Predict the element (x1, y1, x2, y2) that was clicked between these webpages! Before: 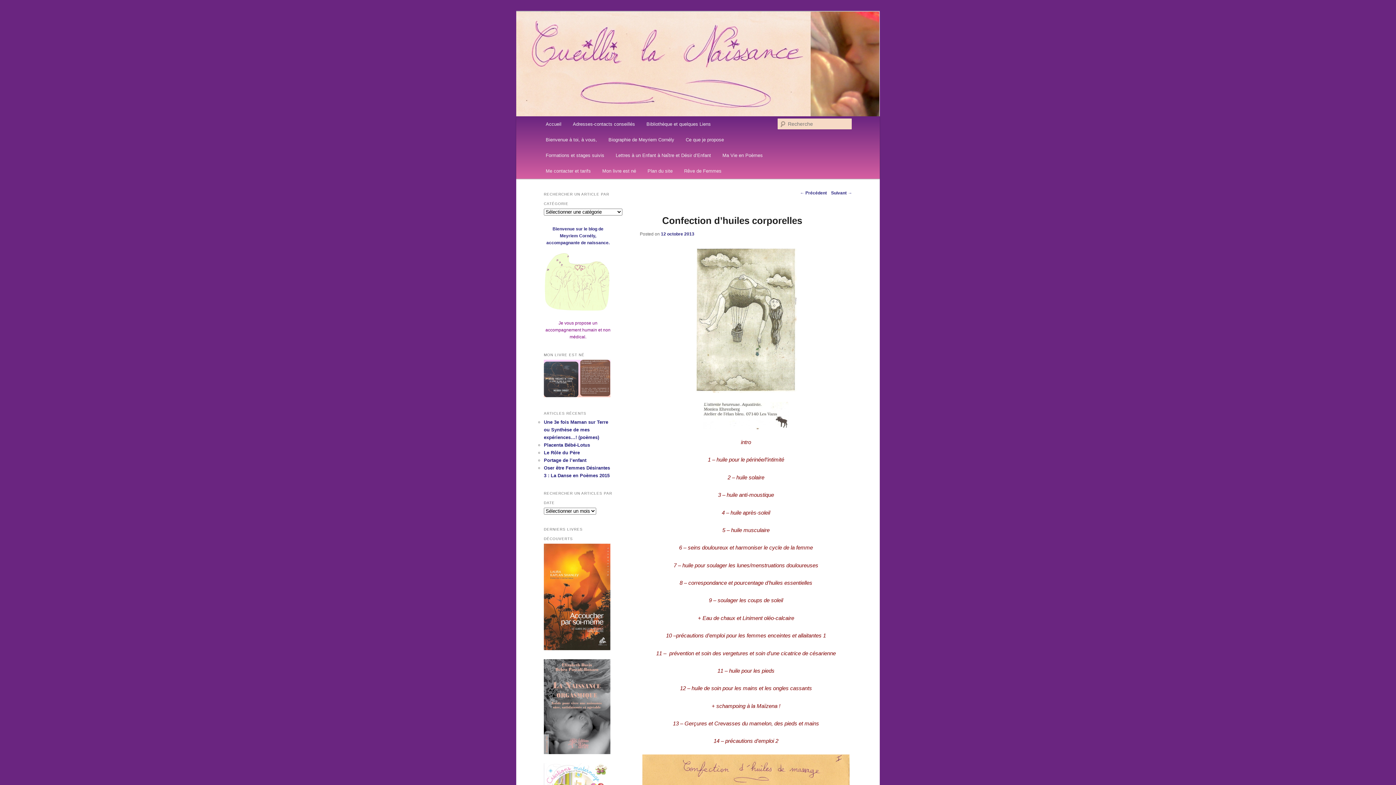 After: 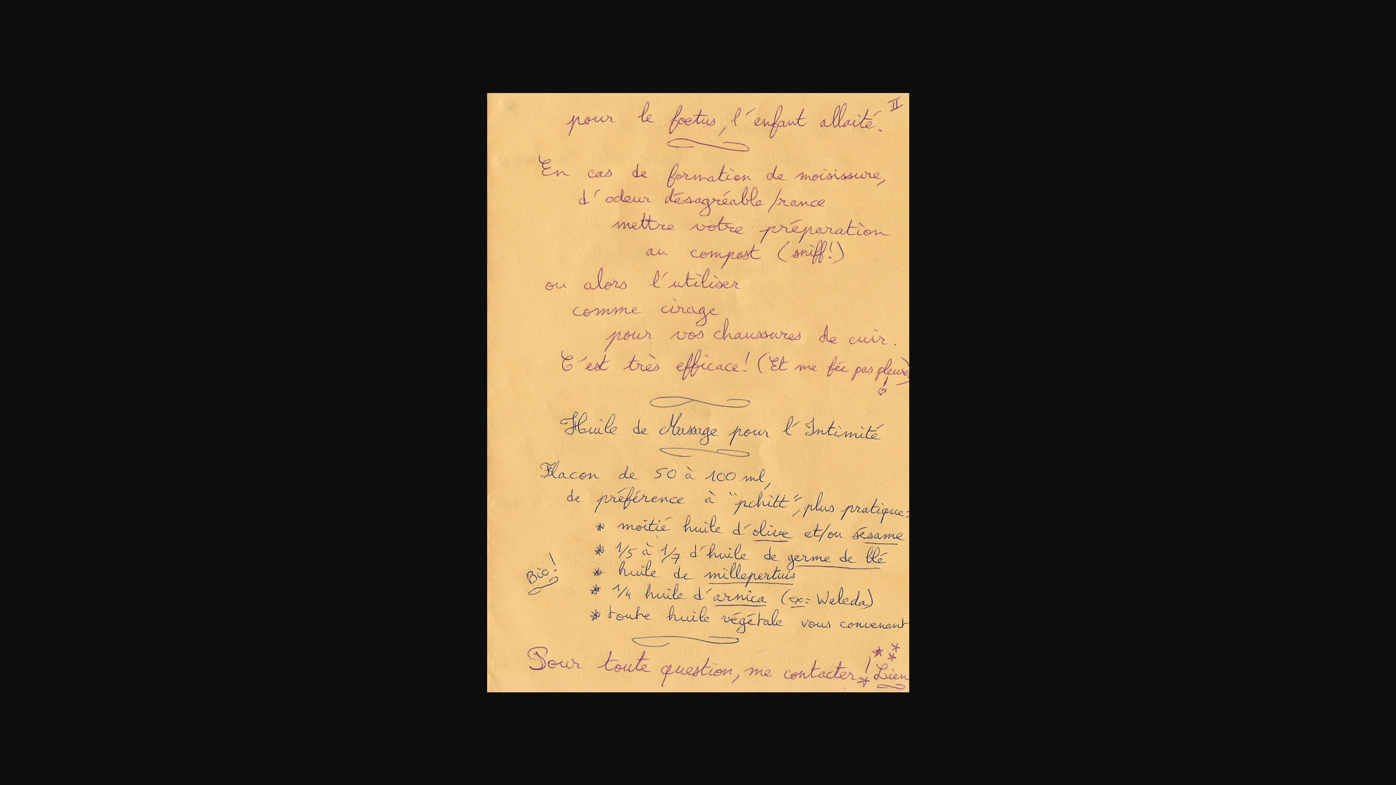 Action: label:  soulager les coups de soleil bbox: (716, 597, 783, 603)